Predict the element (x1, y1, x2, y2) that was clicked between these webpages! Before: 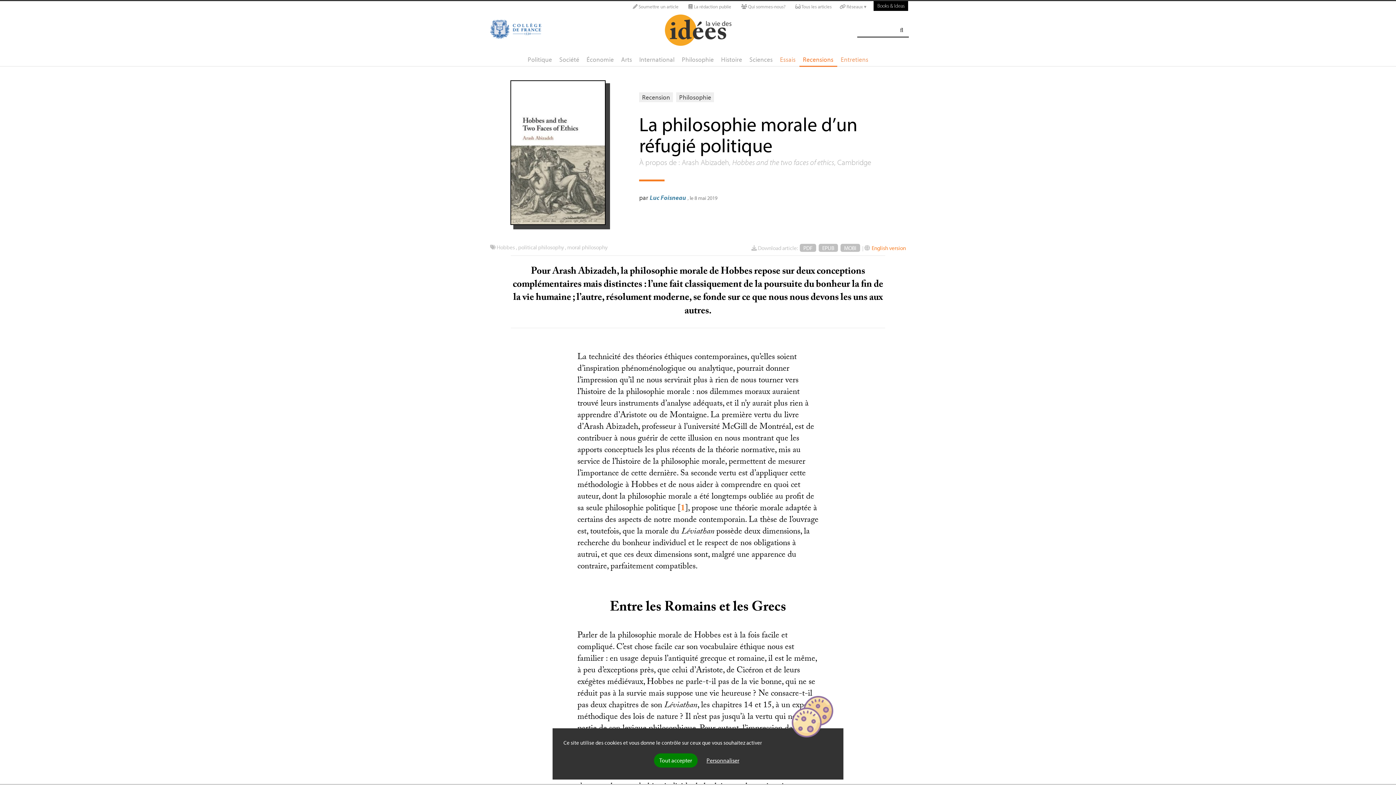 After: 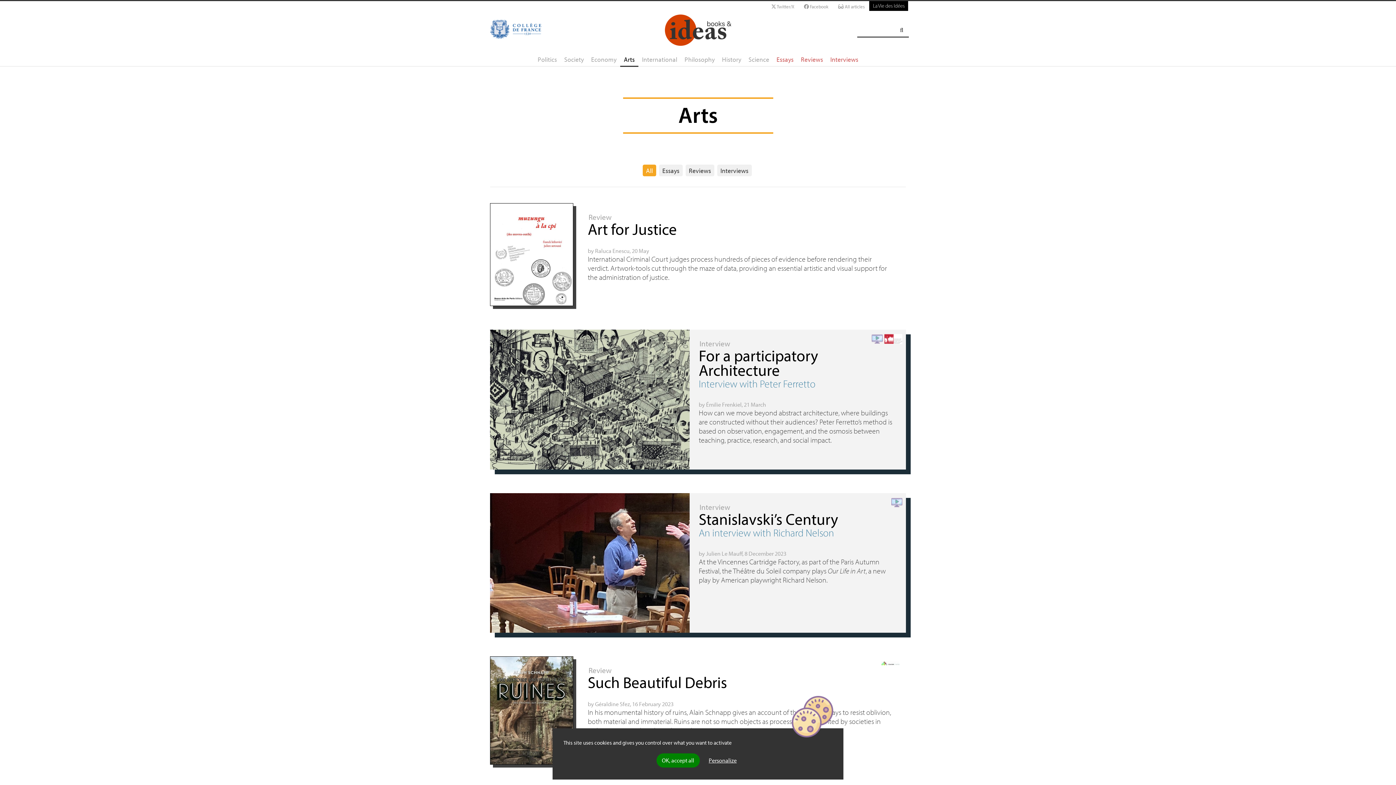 Action: bbox: (617, 53, 635, 65) label: Arts